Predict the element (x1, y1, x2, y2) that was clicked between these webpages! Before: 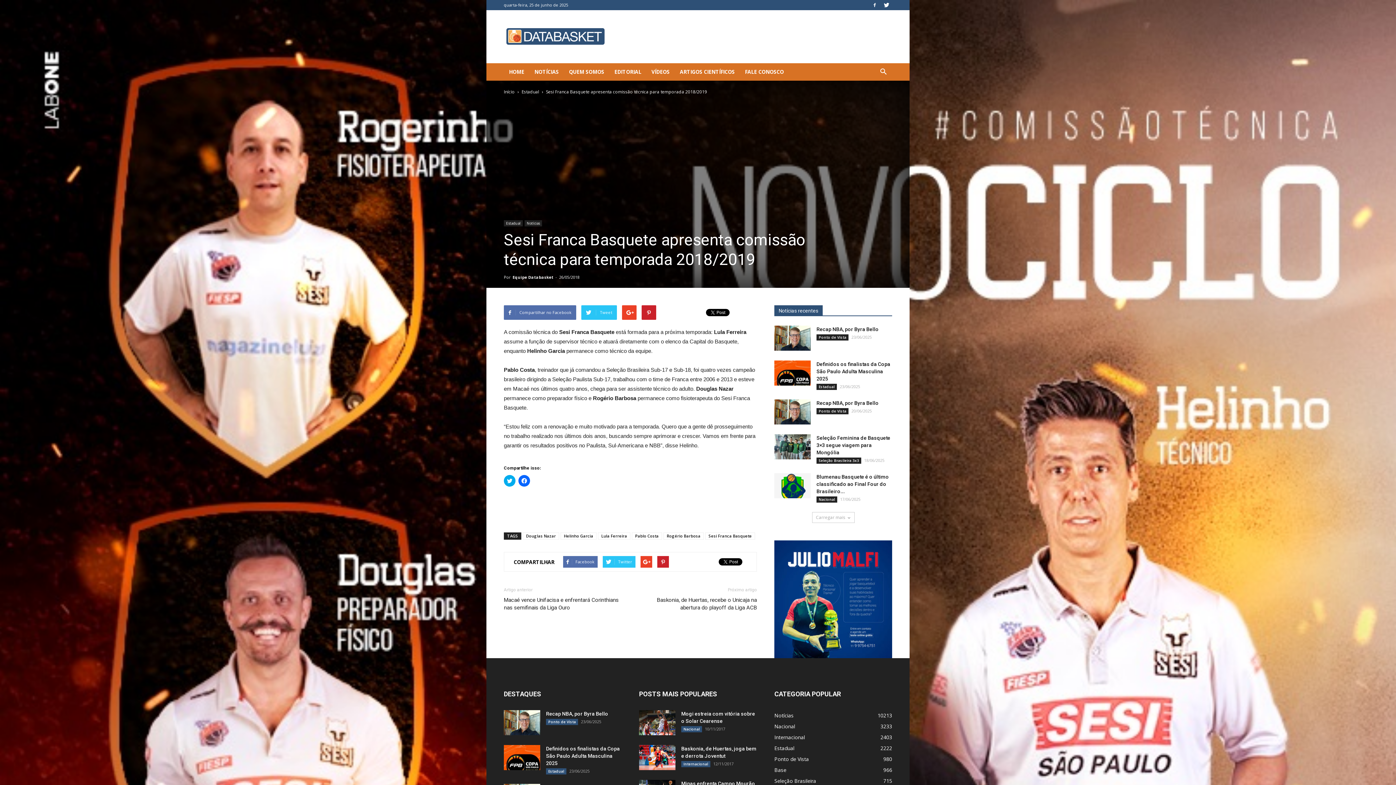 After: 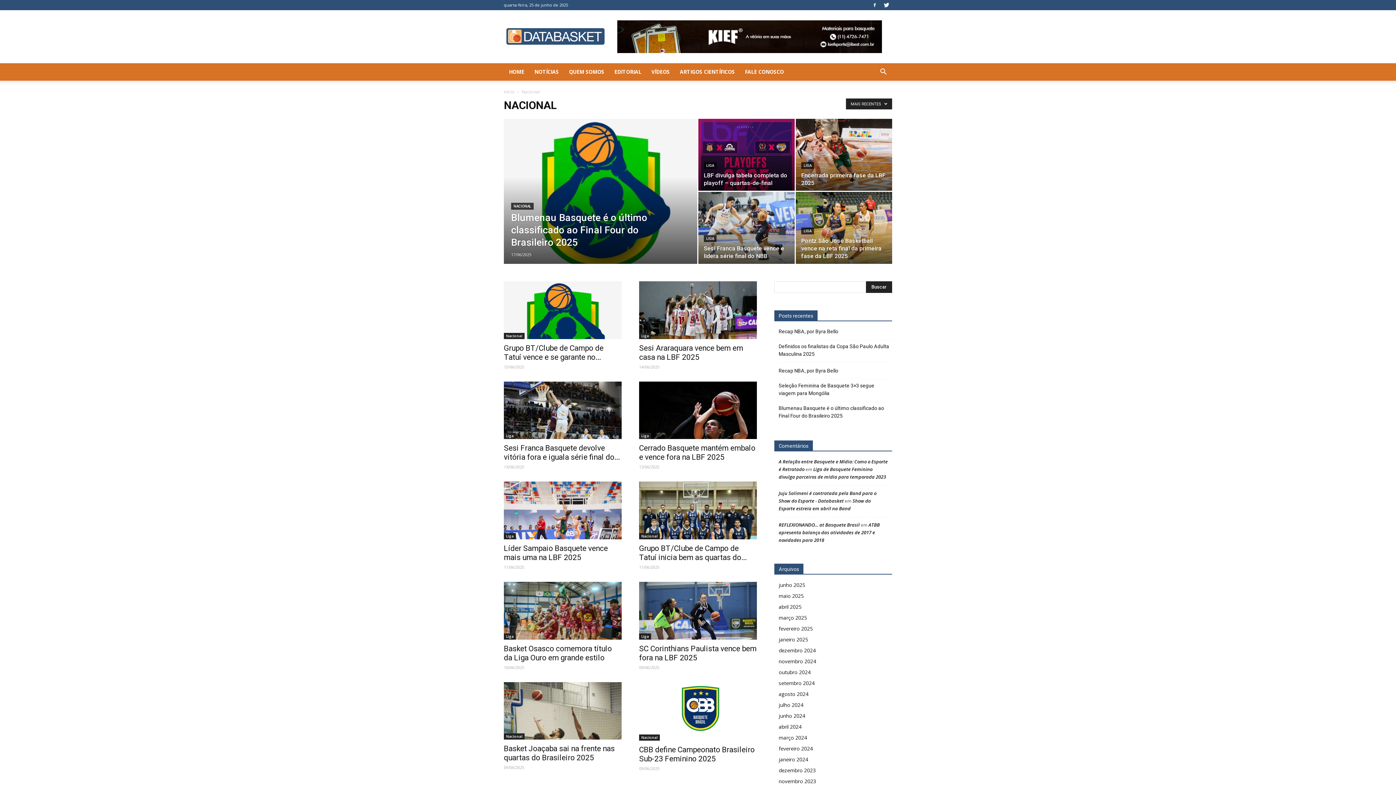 Action: label: Nacional bbox: (816, 496, 837, 502)